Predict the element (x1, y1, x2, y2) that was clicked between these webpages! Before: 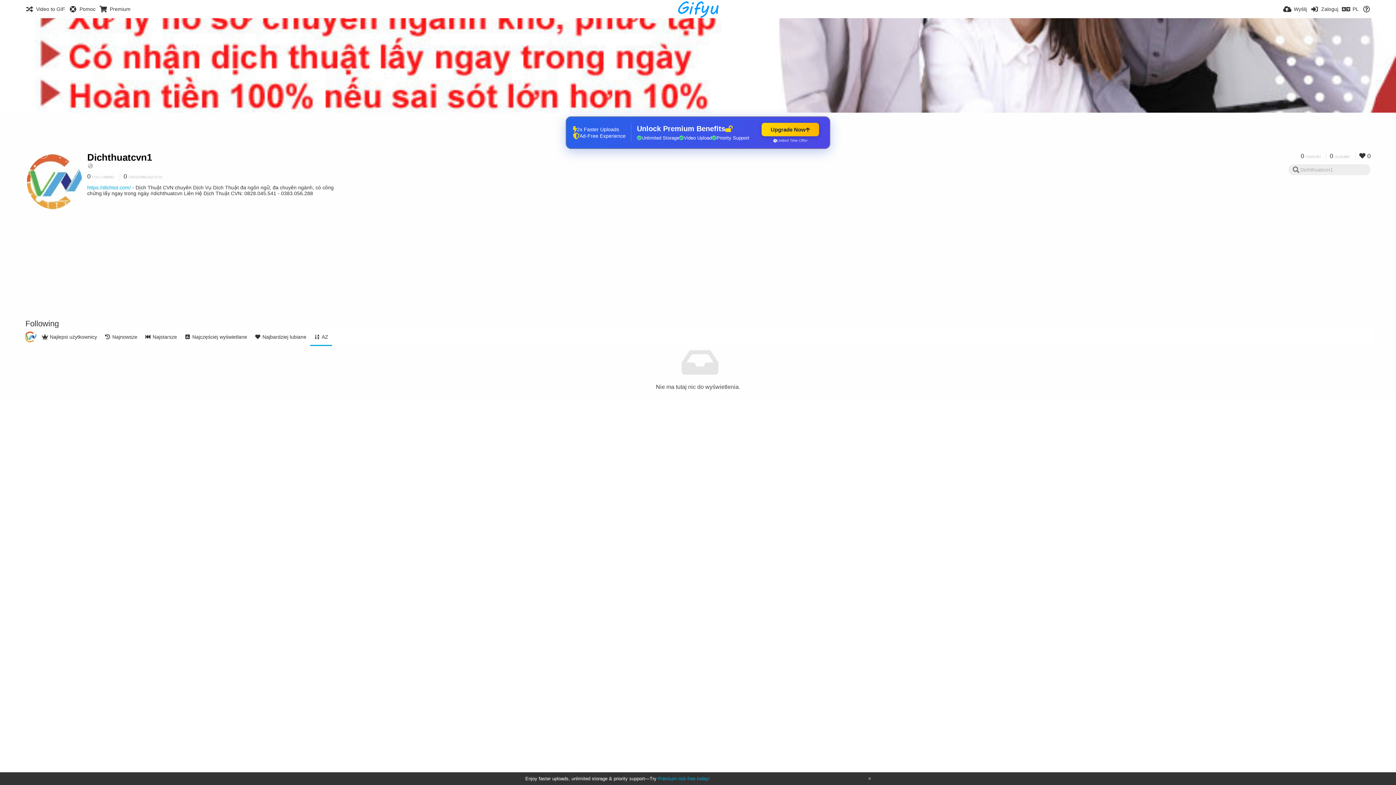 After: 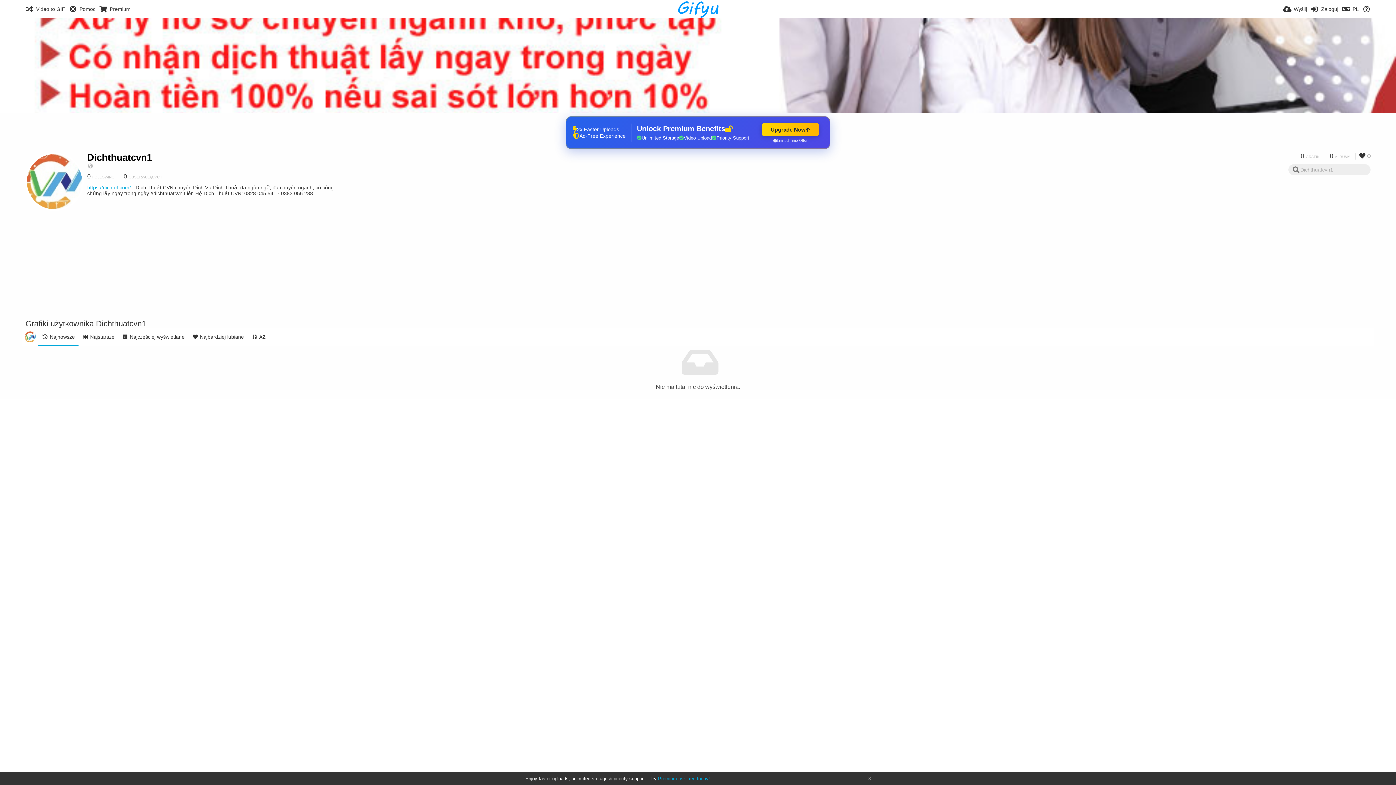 Action: label: 0 GRAFIKI bbox: (1301, 152, 1324, 159)